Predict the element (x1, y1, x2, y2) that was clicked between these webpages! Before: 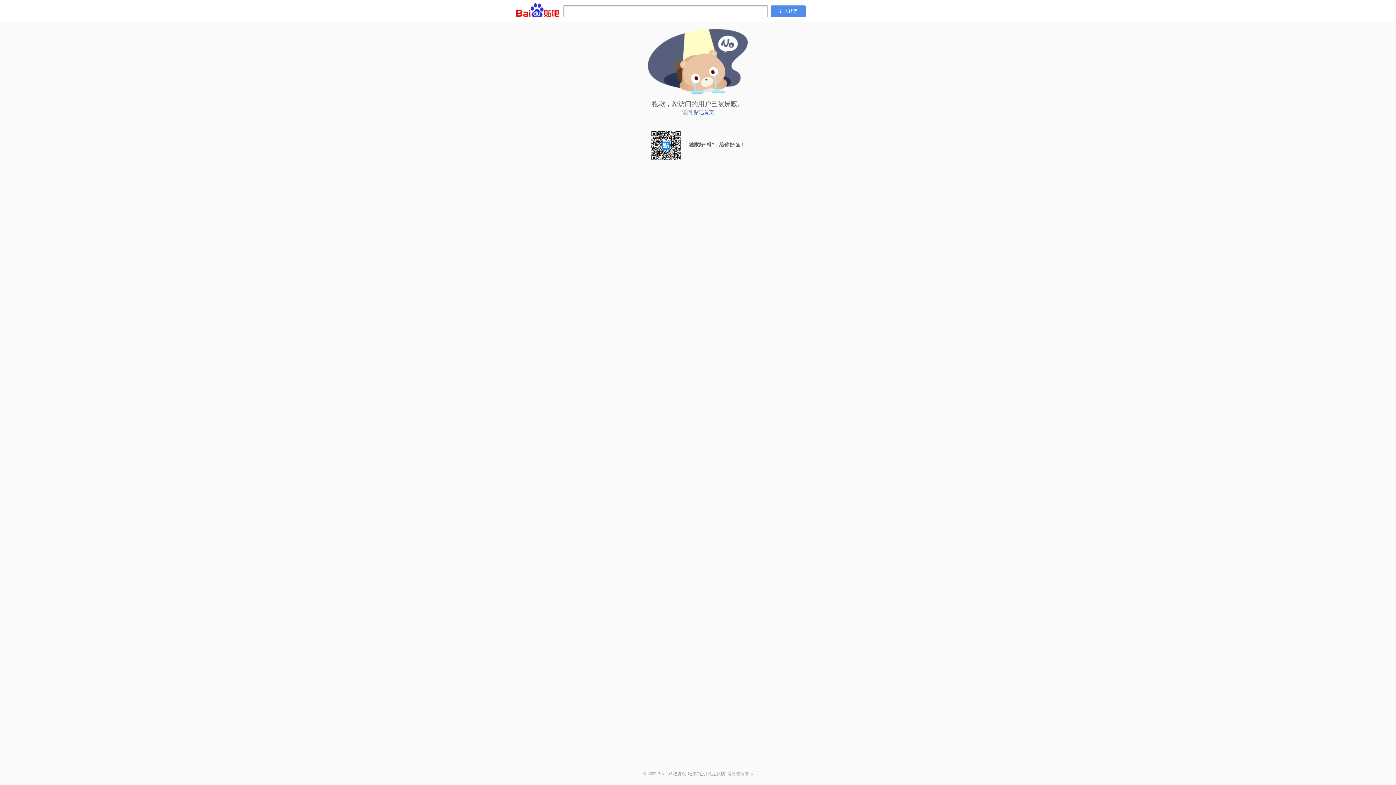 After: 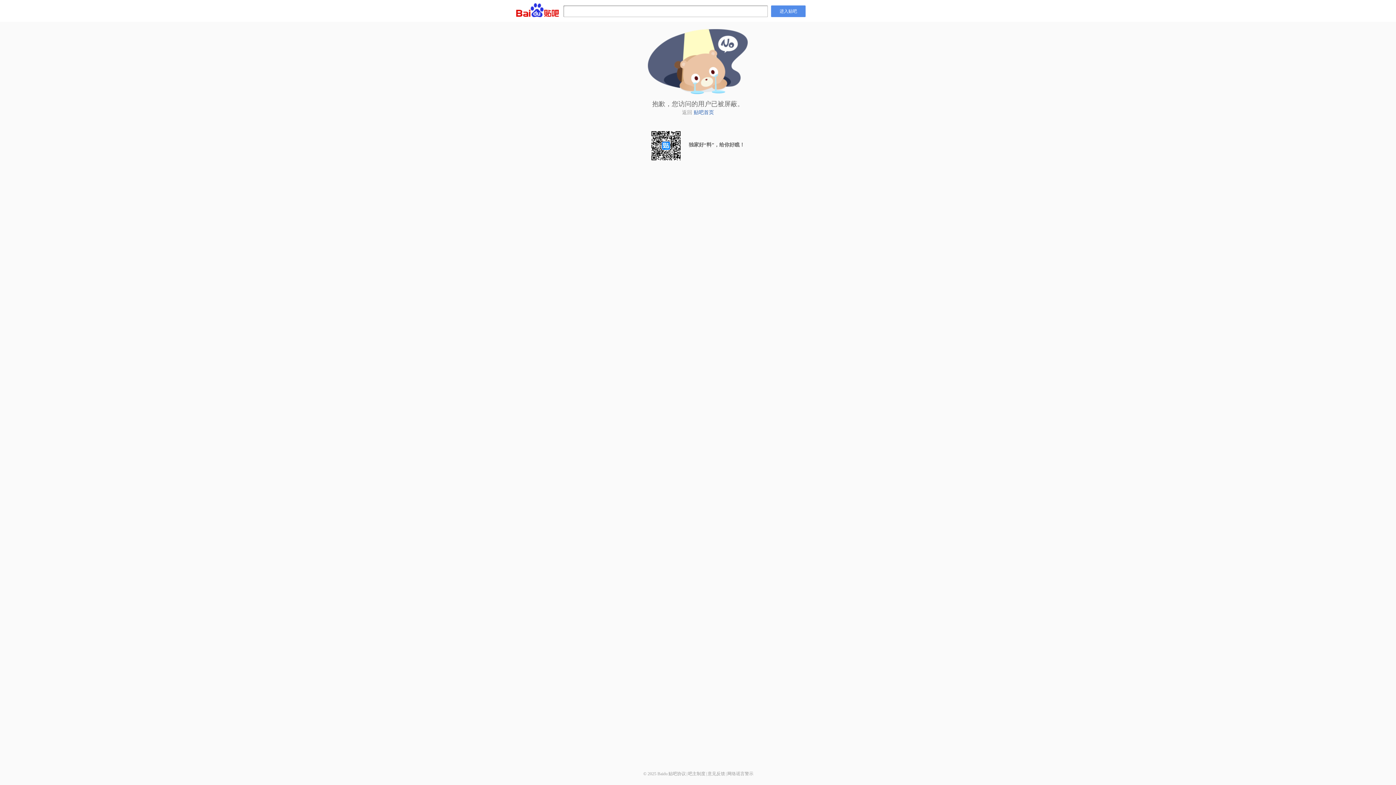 Action: bbox: (668, 771, 686, 776) label: 贴吧协议